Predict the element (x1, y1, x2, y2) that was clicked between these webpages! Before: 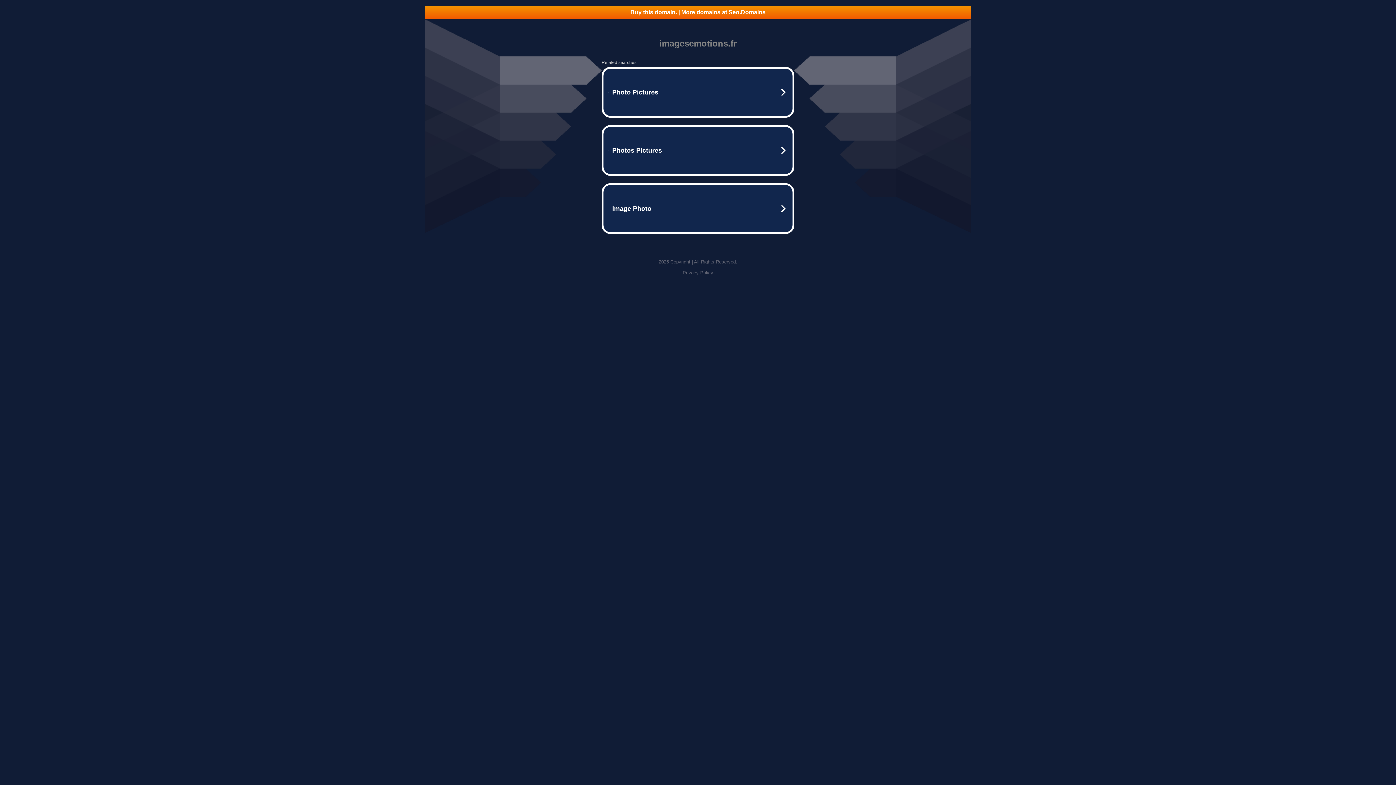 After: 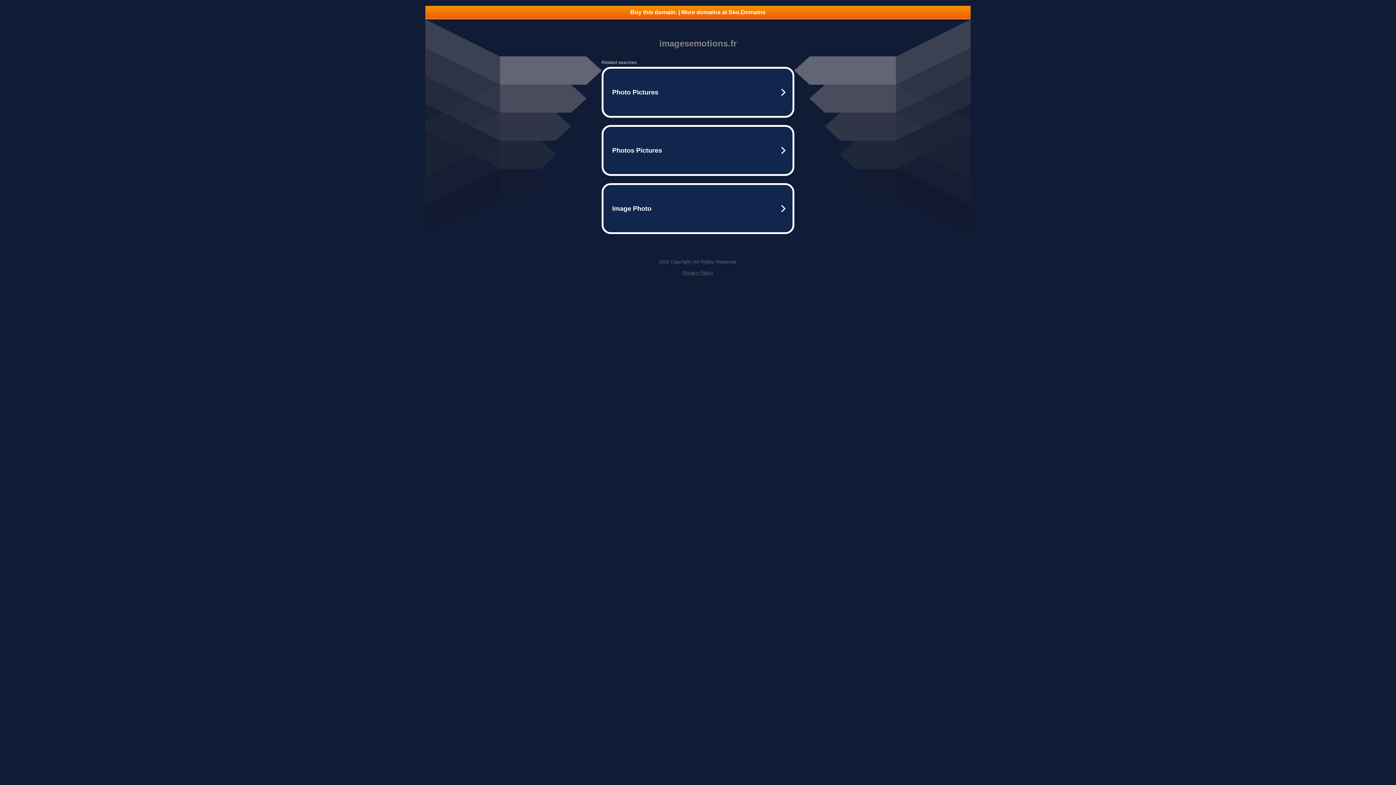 Action: label: Buy this domain. | More domains at Seo.Domains bbox: (425, 5, 970, 18)